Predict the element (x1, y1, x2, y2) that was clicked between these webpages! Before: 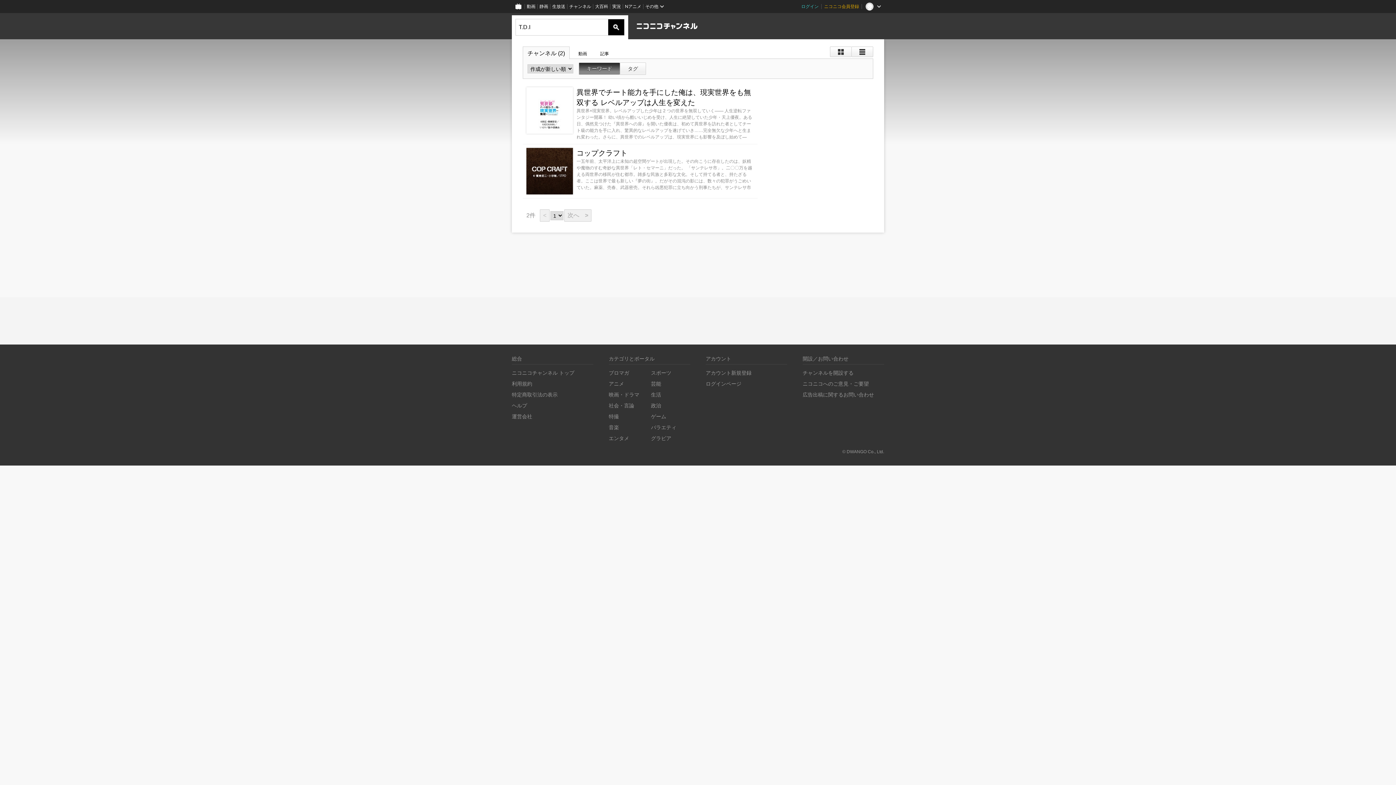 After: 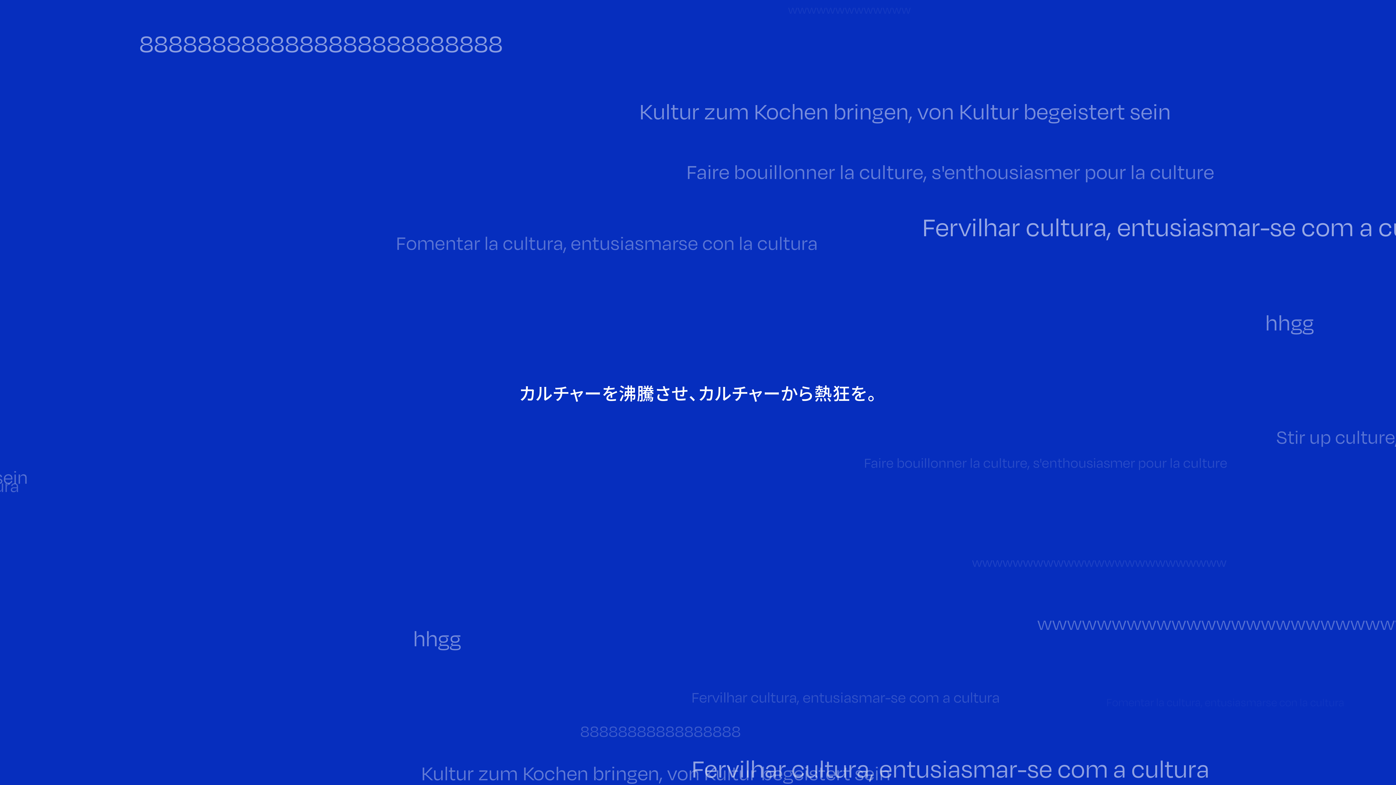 Action: label: 広告出稿に関するお問い合わせ bbox: (802, 392, 874, 397)